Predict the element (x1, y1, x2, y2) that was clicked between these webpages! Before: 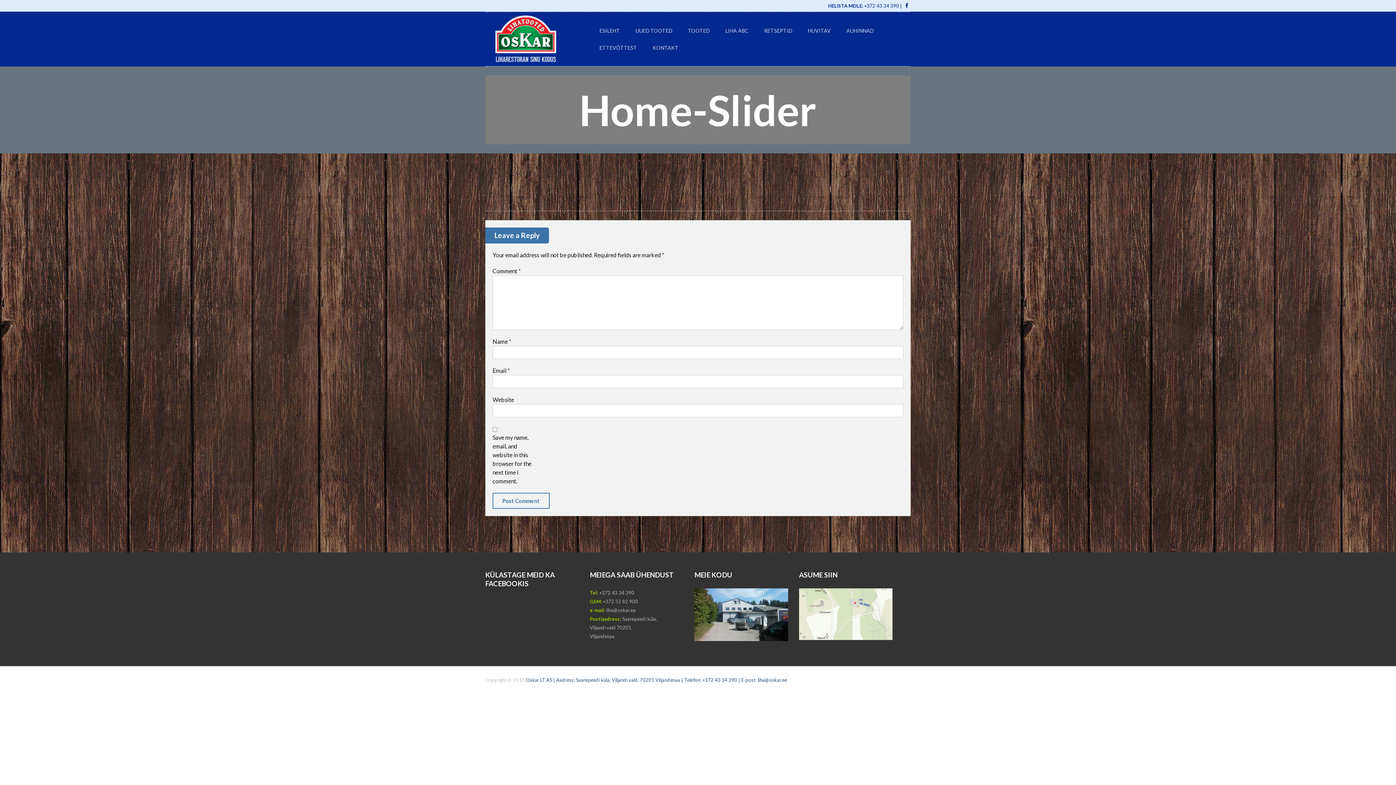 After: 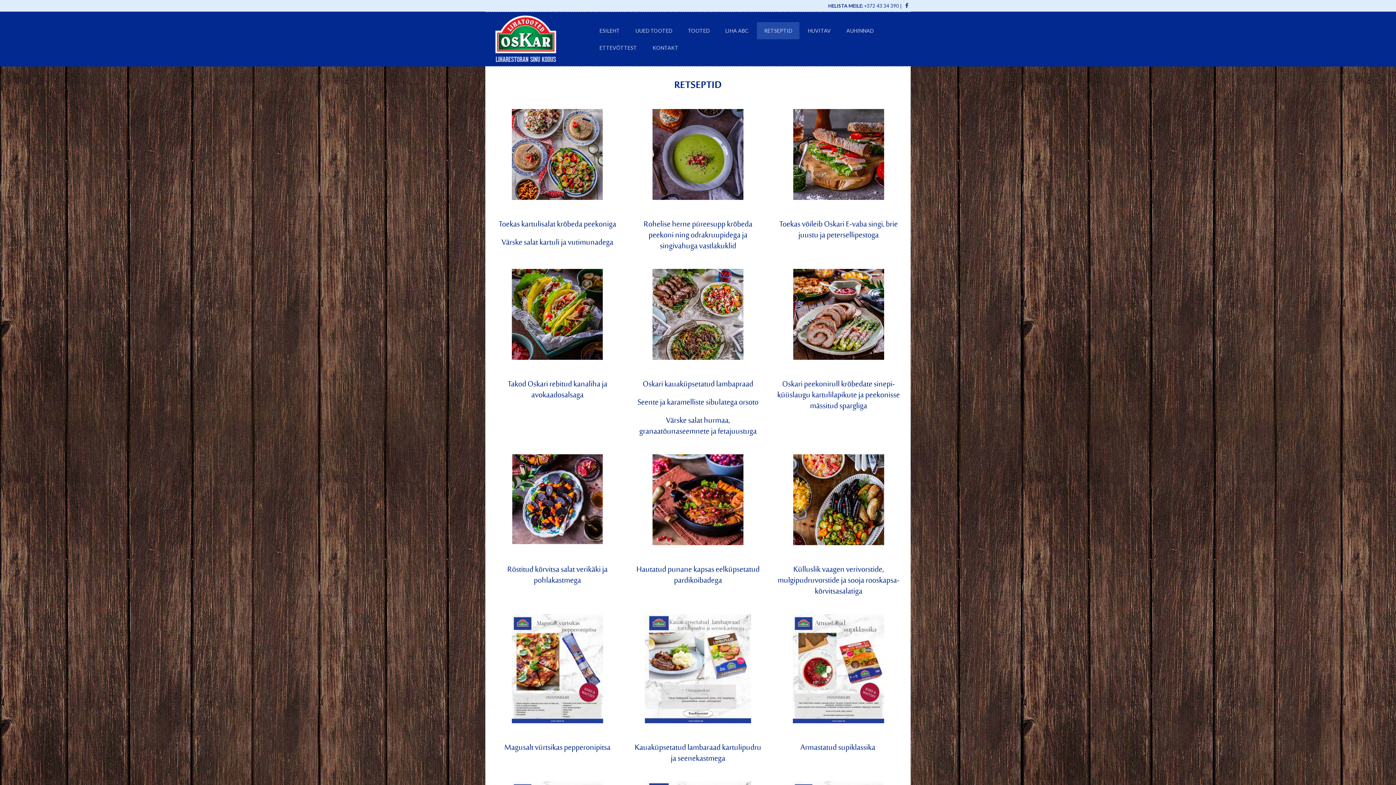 Action: bbox: (757, 22, 799, 39) label: RETSEPTID